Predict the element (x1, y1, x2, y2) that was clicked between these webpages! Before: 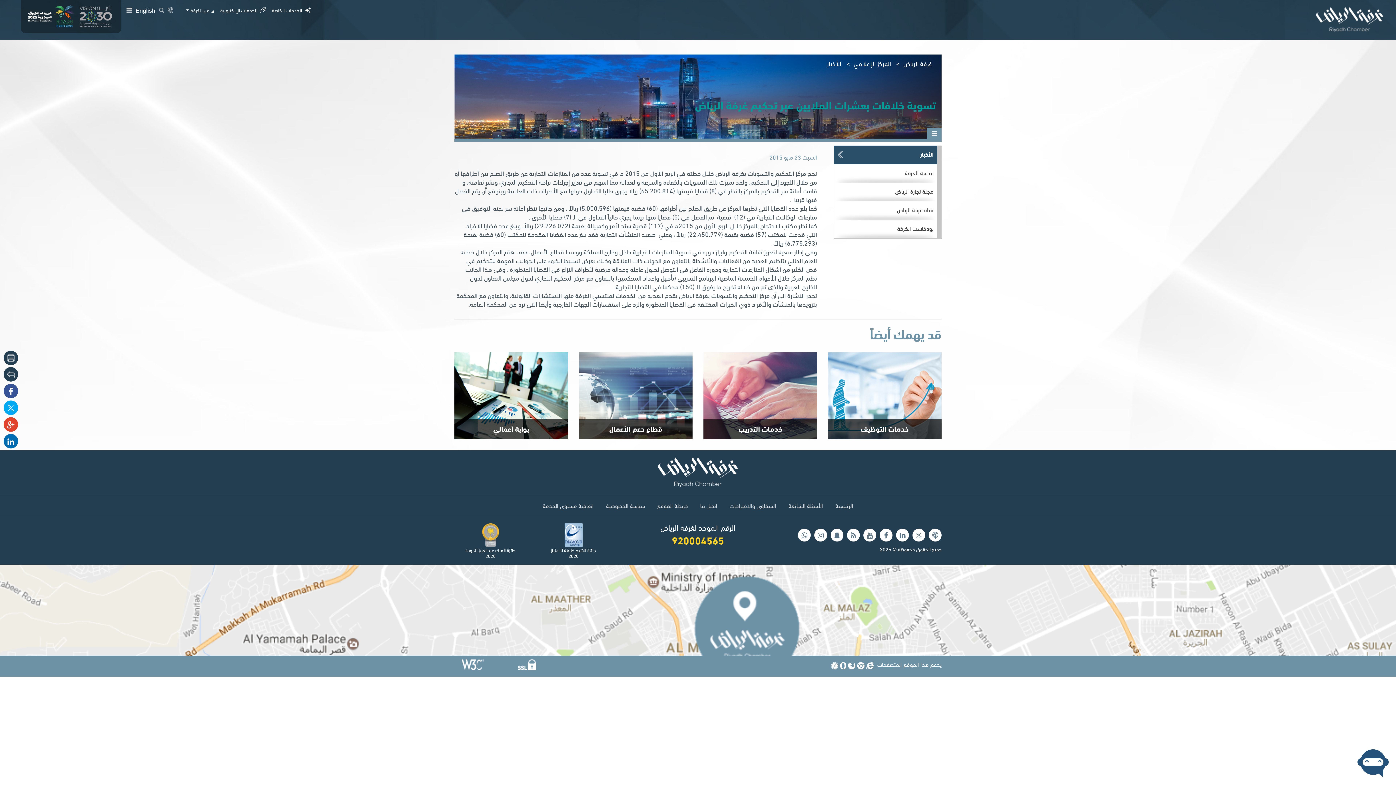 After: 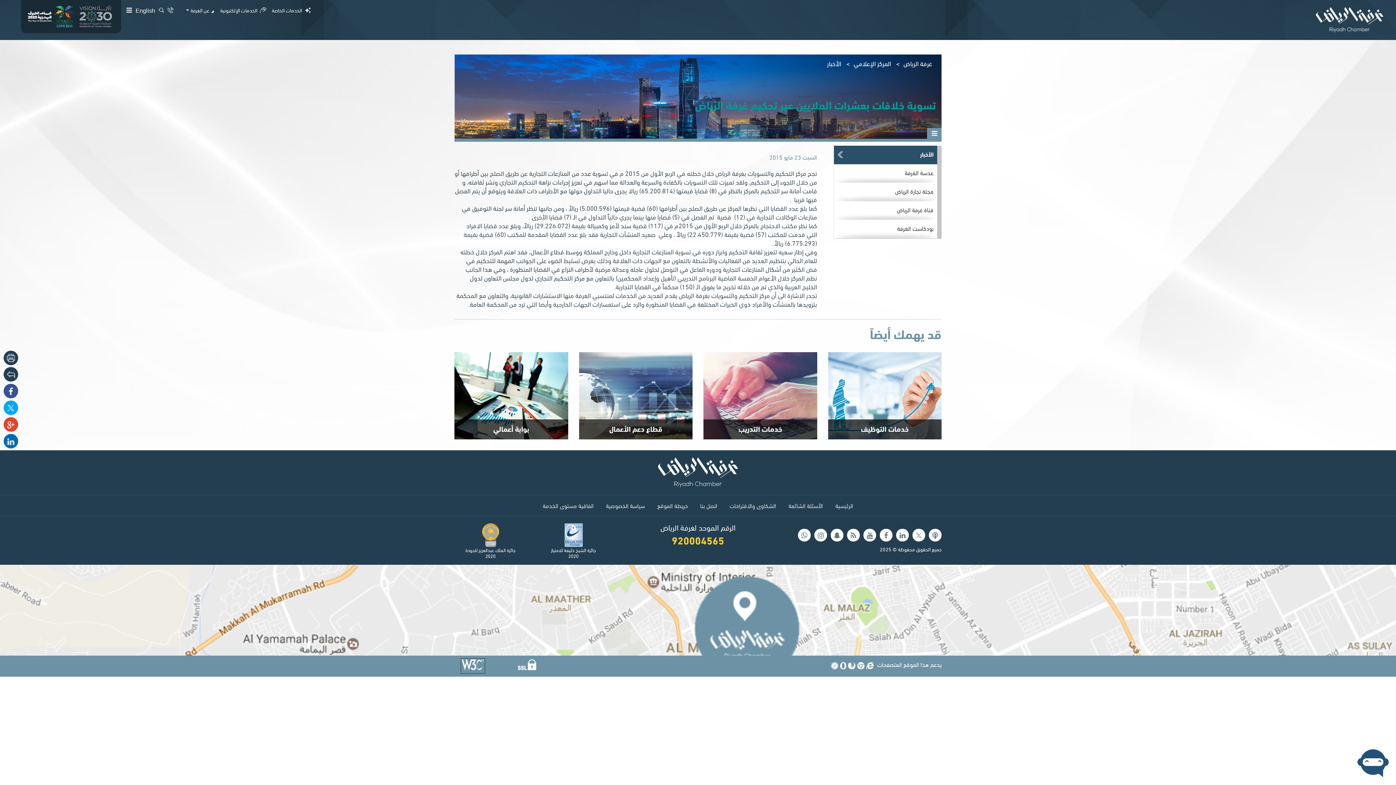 Action: bbox: (461, 662, 484, 673)